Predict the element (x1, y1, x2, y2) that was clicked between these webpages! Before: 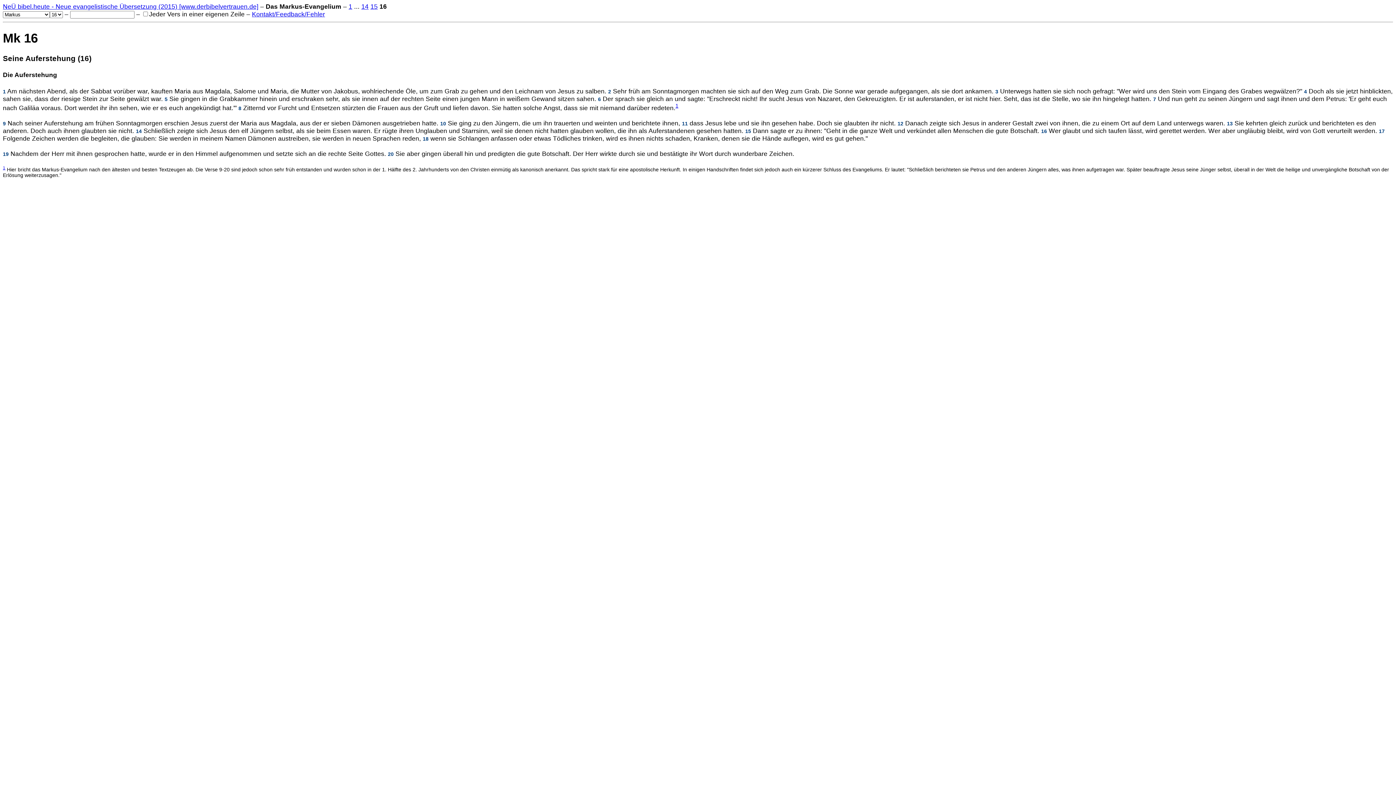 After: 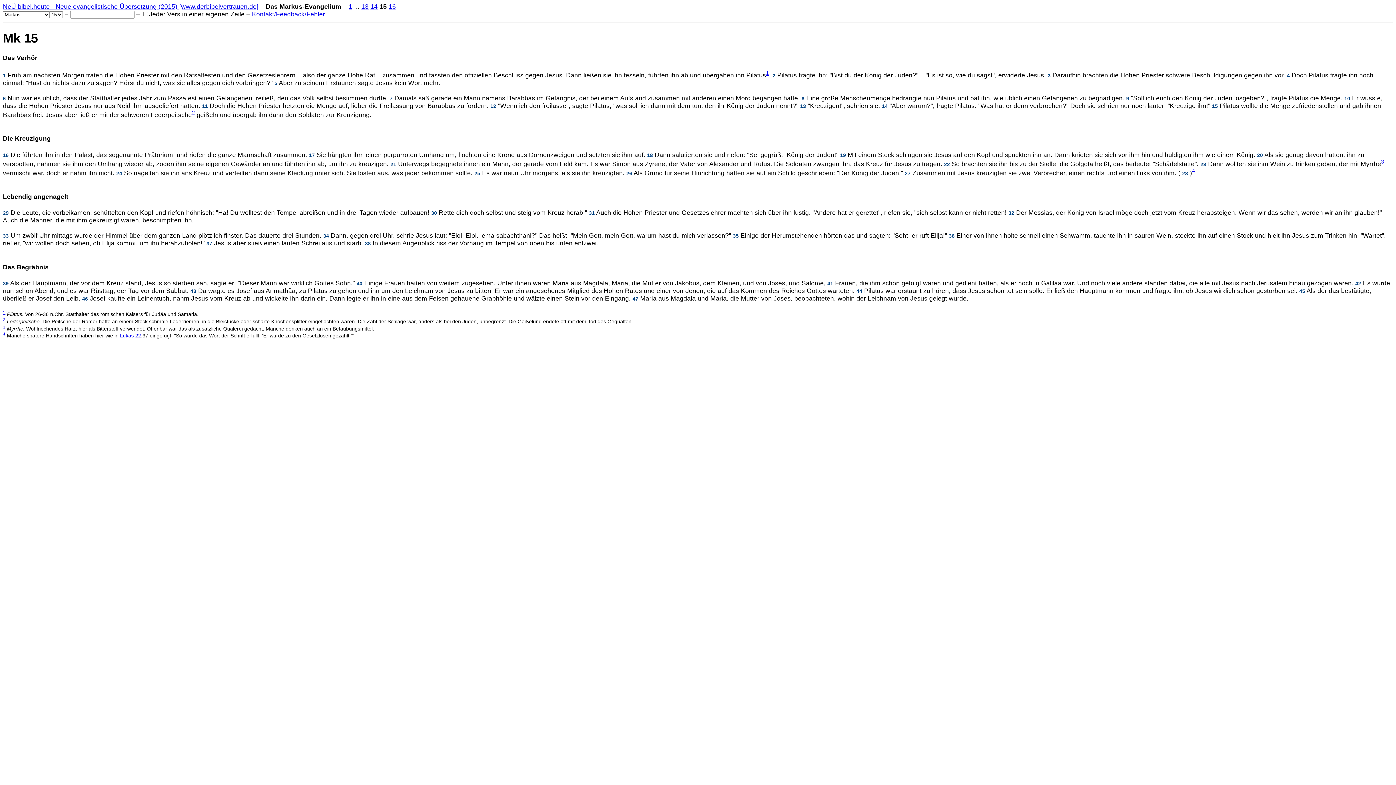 Action: bbox: (370, 2, 377, 10) label: 15